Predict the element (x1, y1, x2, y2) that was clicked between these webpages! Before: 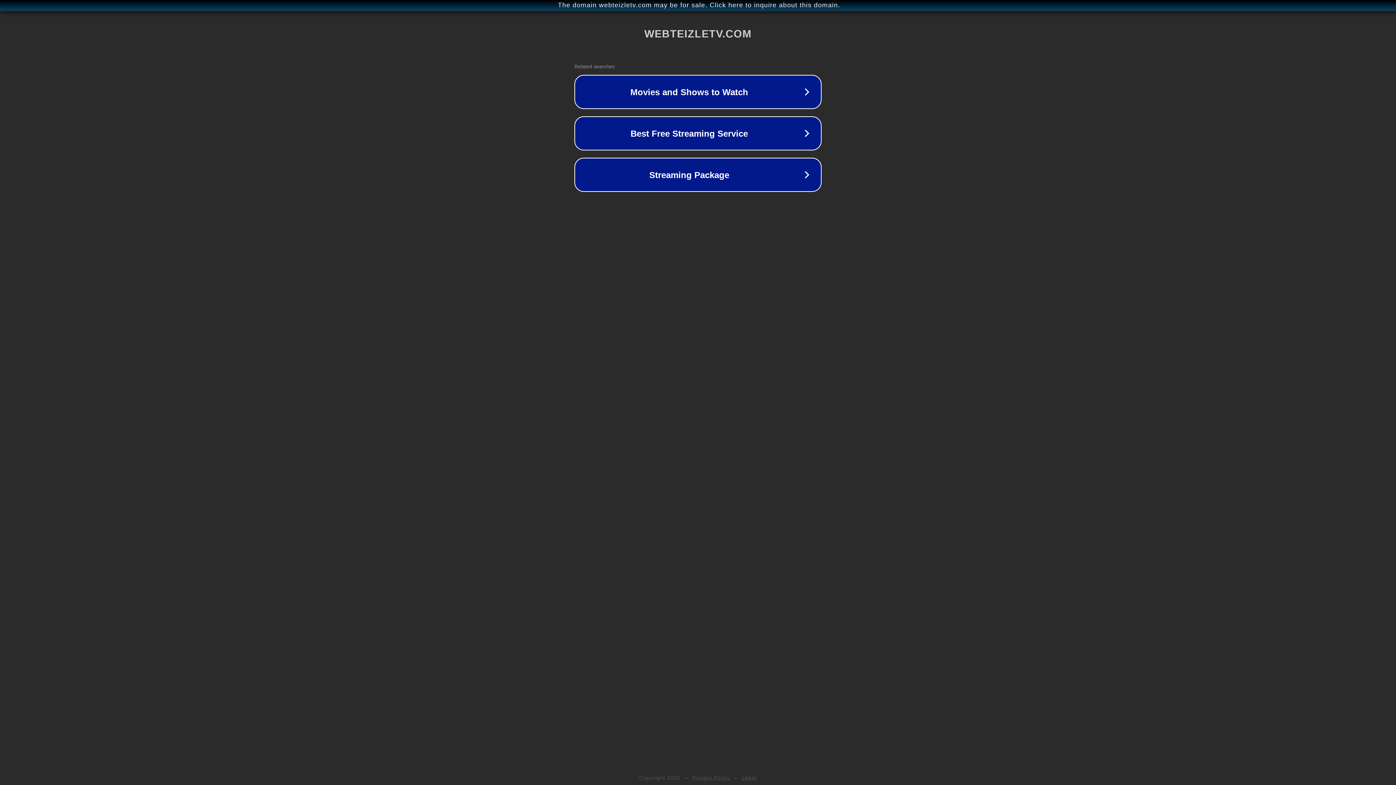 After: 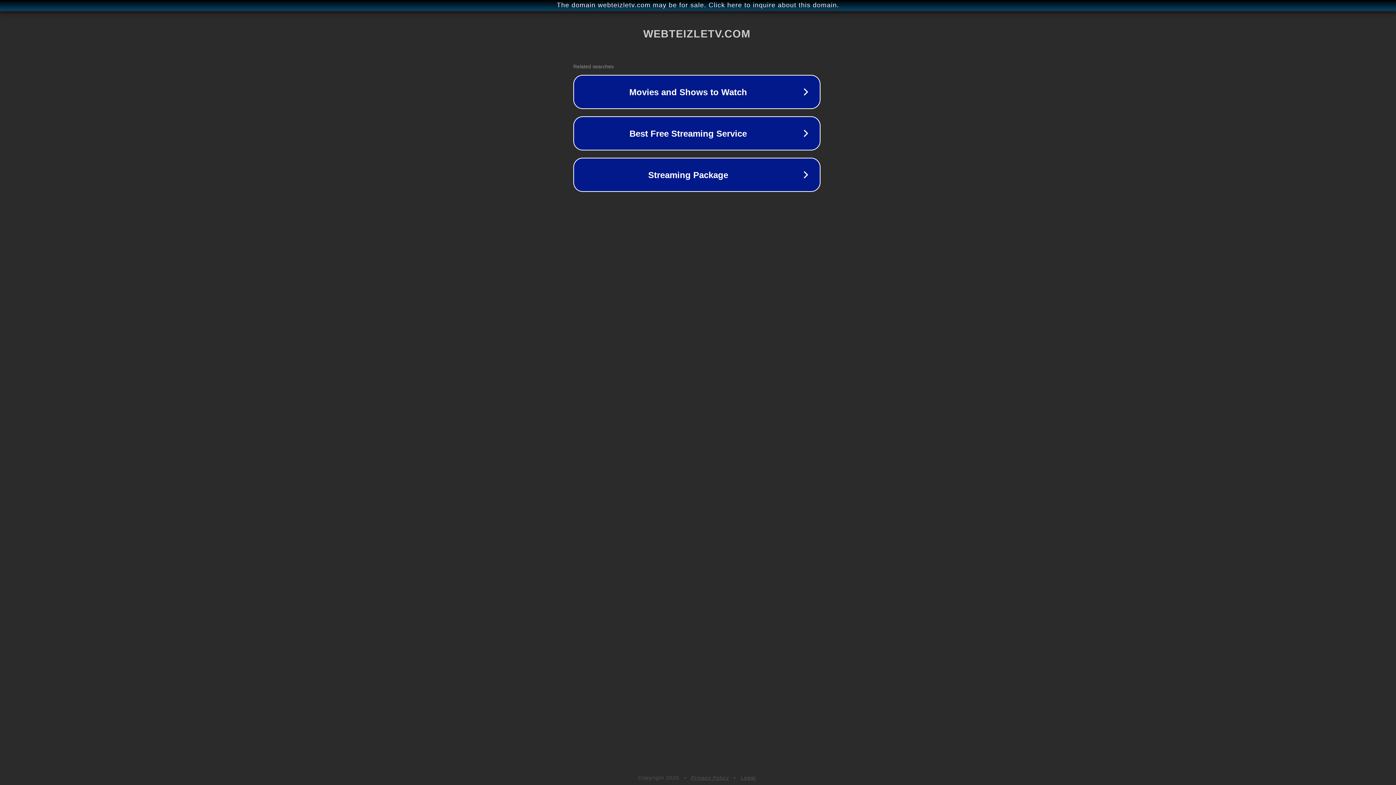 Action: label: The domain webteizletv.com may be for sale. Click here to inquire about this domain. bbox: (1, 1, 1397, 9)